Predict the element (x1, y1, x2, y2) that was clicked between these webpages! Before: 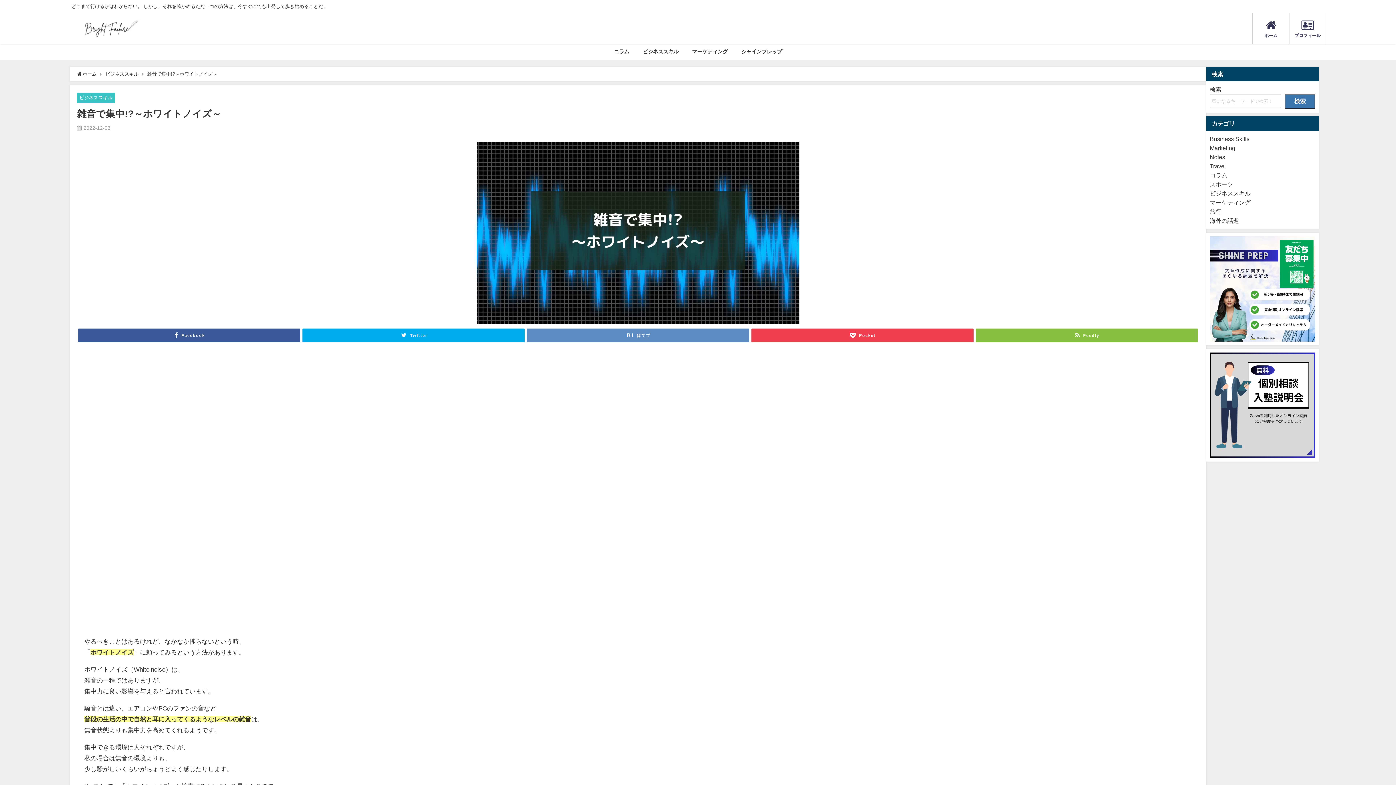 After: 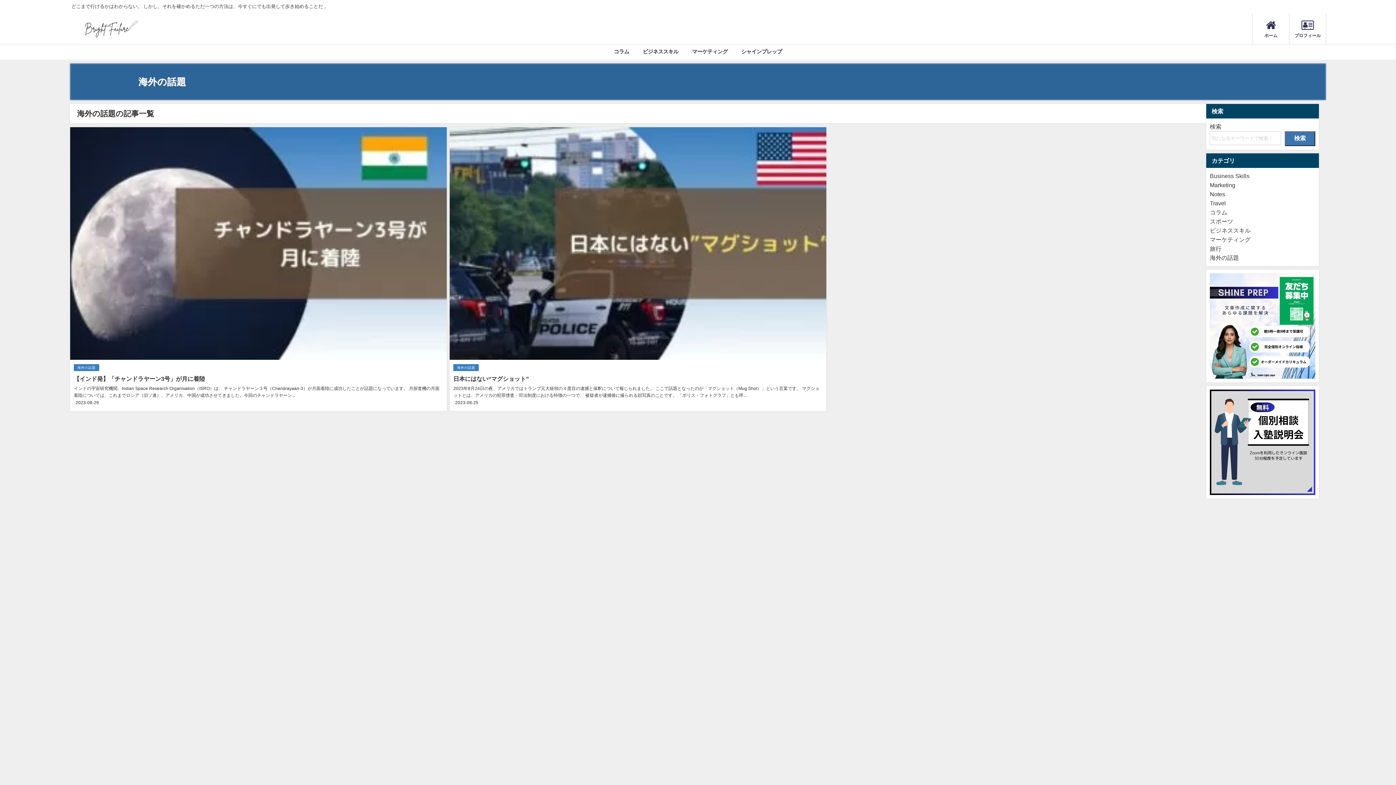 Action: bbox: (1210, 217, 1239, 223) label: 海外の話題